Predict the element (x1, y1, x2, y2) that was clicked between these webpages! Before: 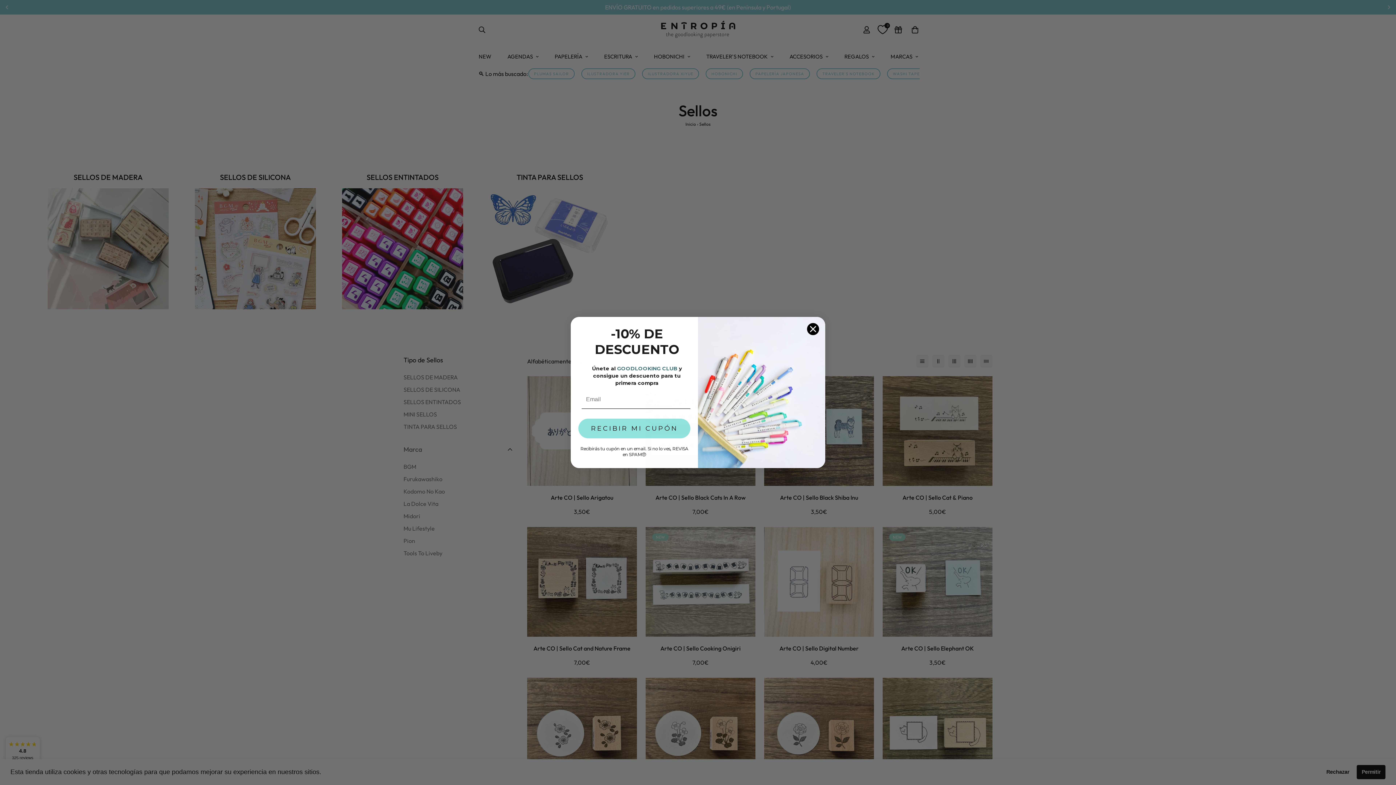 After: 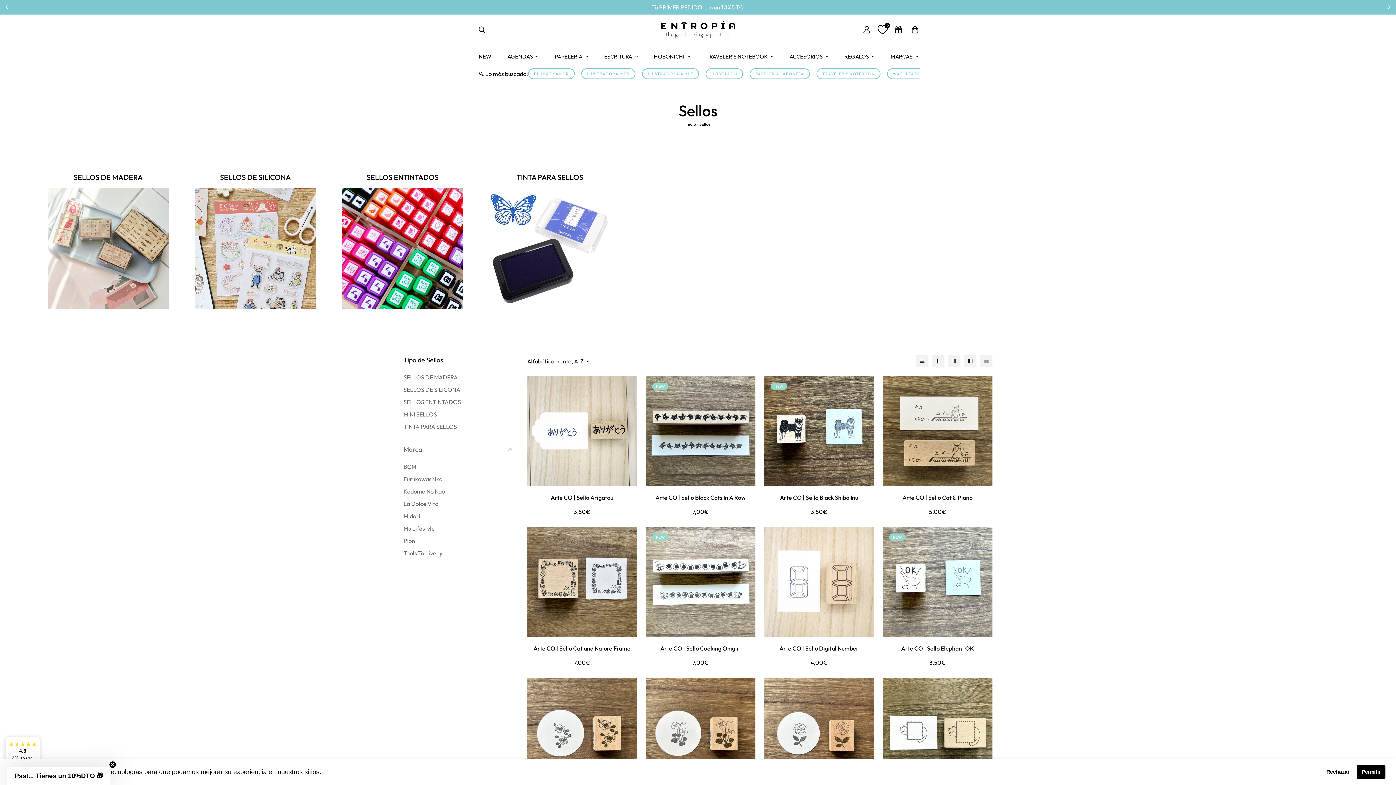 Action: bbox: (806, 322, 819, 335) label: Close dialog